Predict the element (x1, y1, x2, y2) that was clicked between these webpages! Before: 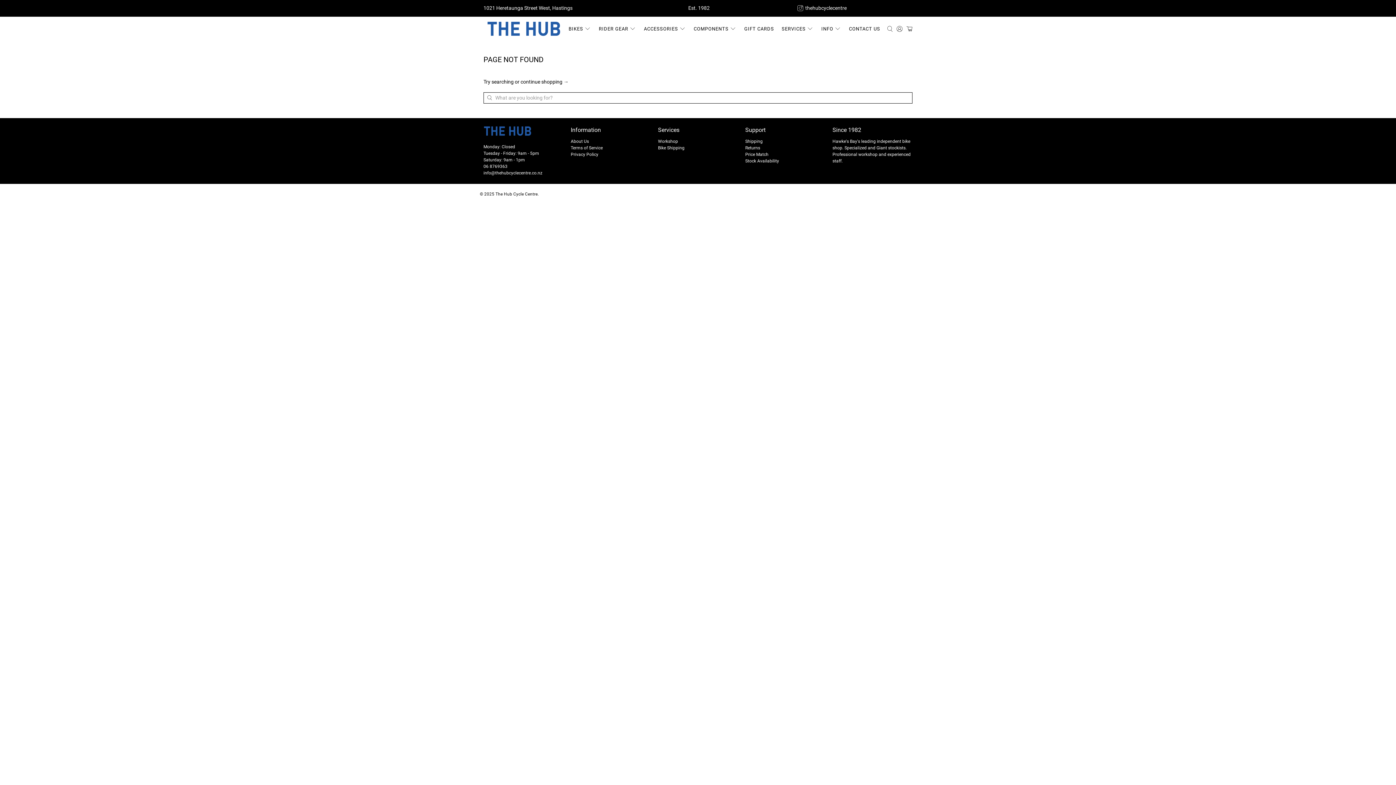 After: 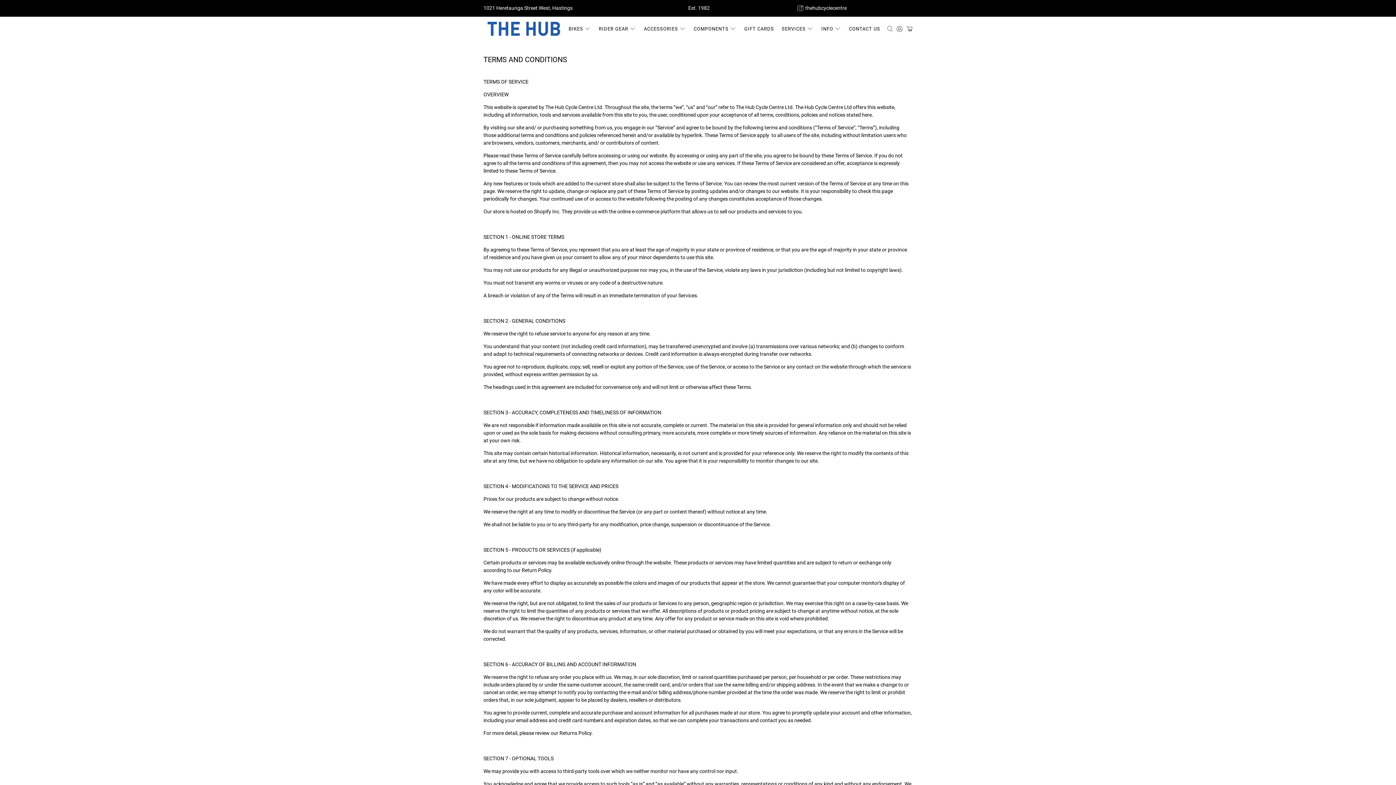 Action: bbox: (570, 145, 602, 150) label: Terms of Service